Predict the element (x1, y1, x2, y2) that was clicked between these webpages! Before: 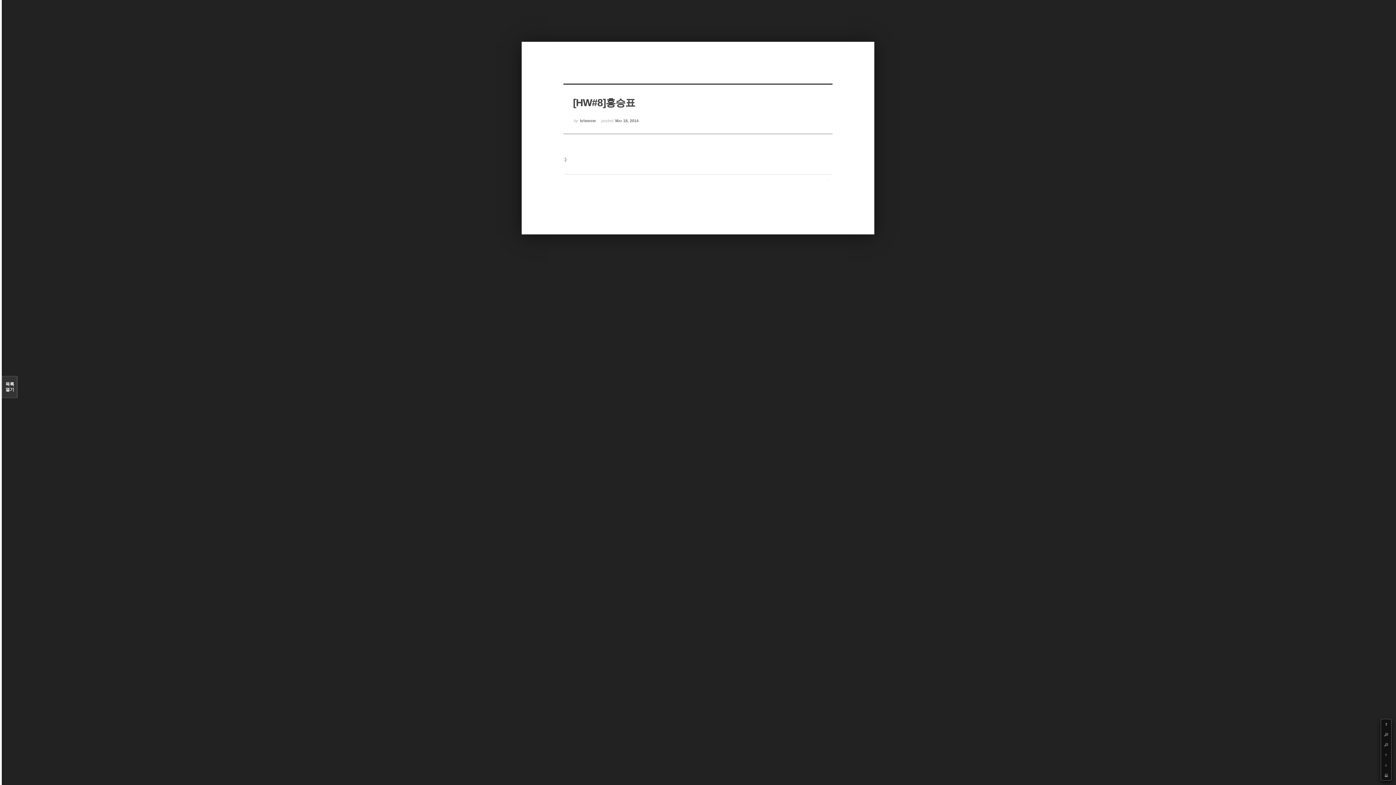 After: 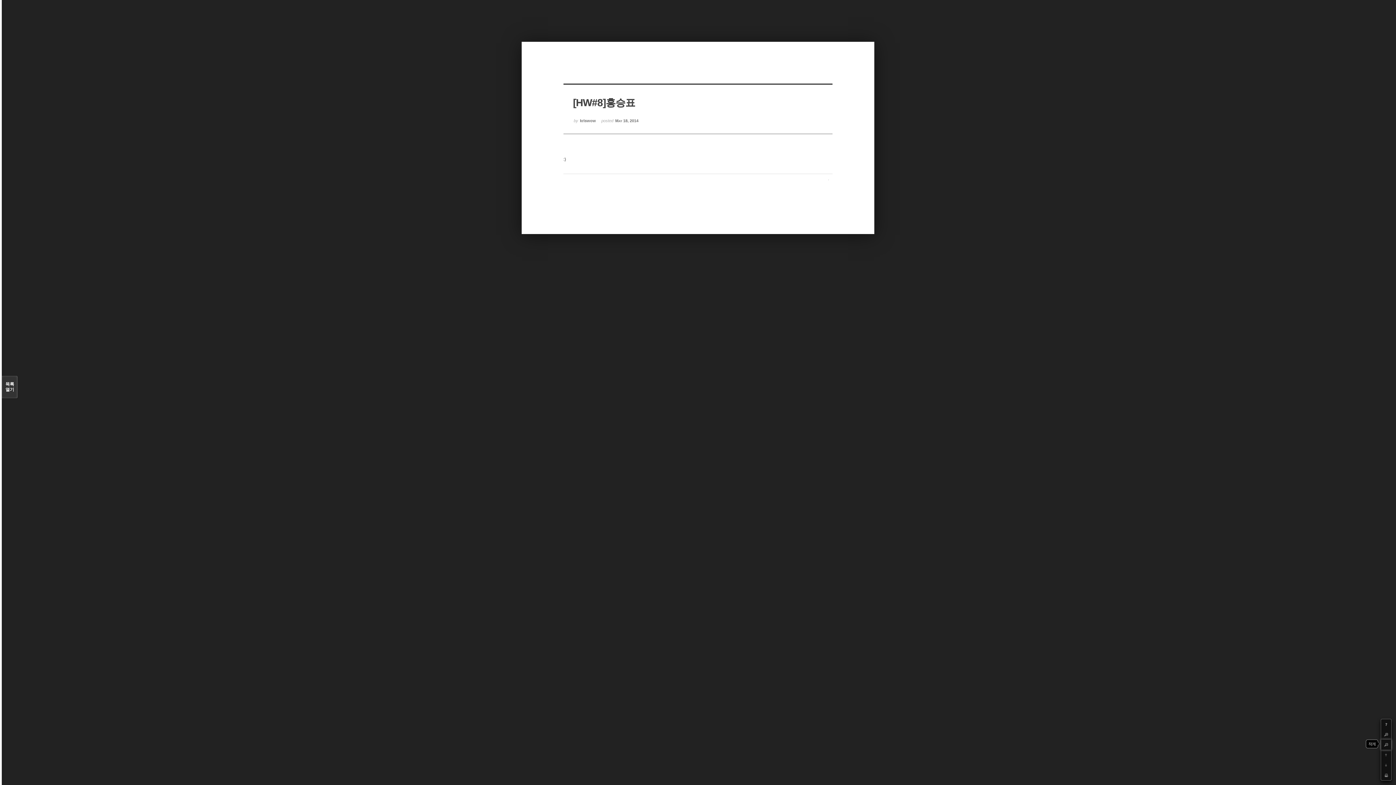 Action: bbox: (1381, 740, 1391, 750) label: -